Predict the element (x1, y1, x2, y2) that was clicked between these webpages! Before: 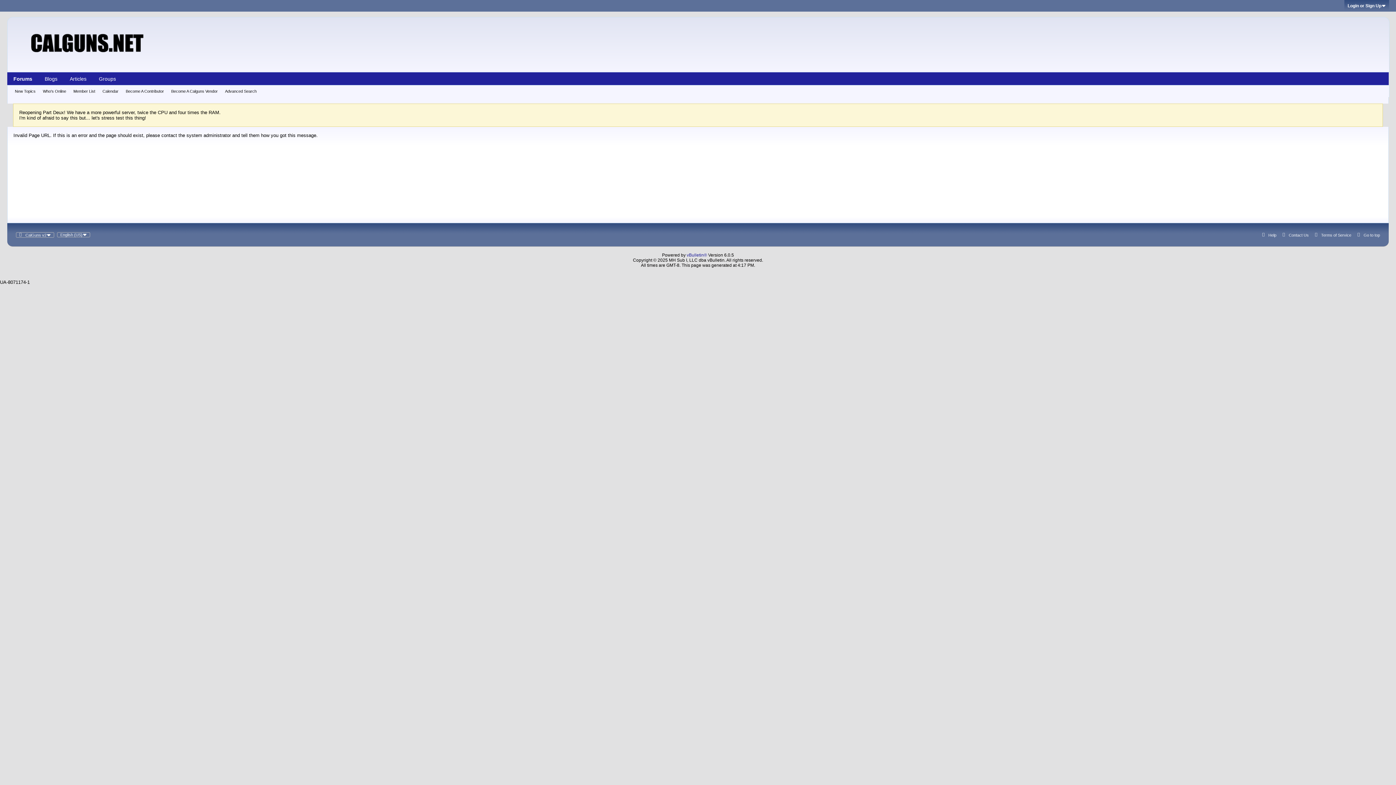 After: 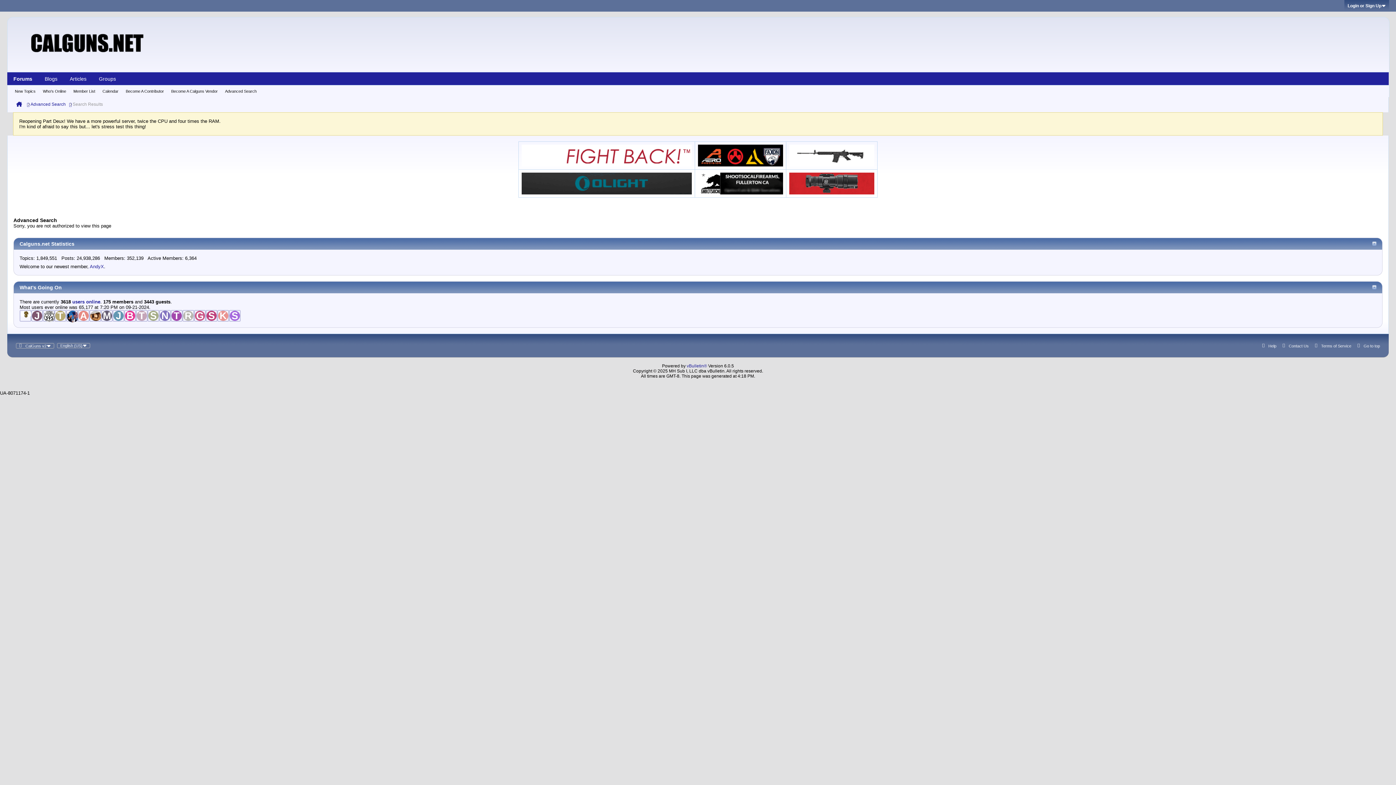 Action: label: Advanced Search bbox: (225, 85, 256, 97)